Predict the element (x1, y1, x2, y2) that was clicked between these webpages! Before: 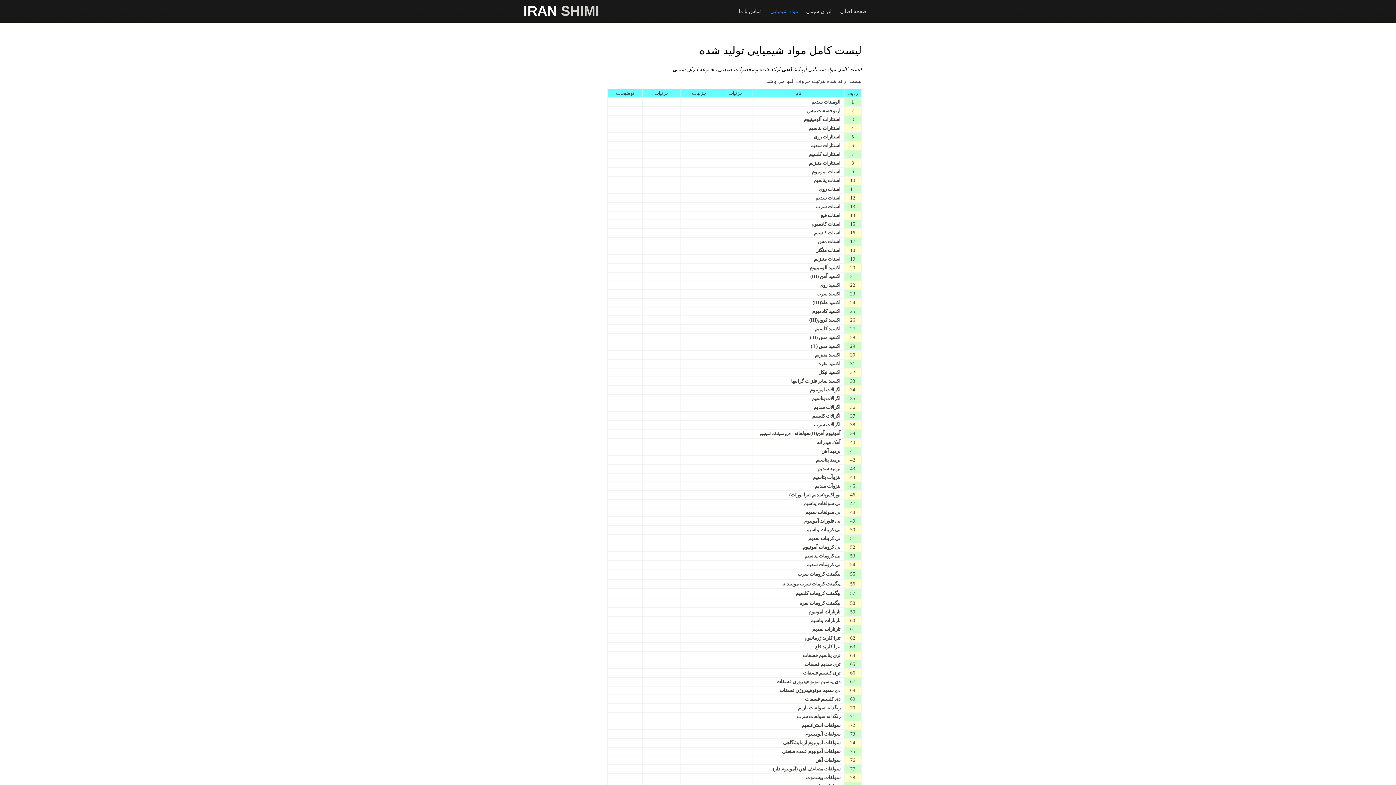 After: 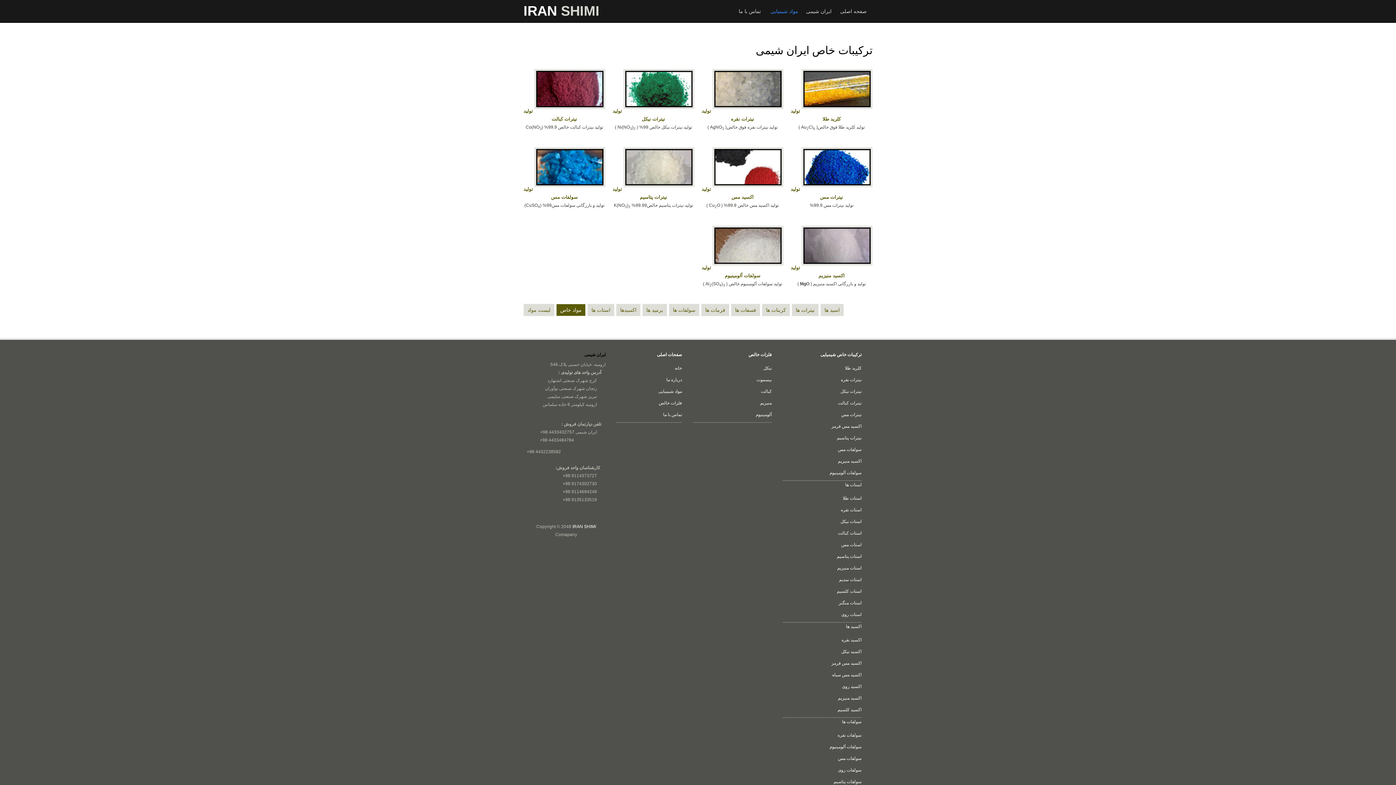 Action: label: مواد شیمیایی bbox: (769, 6, 800, 17)